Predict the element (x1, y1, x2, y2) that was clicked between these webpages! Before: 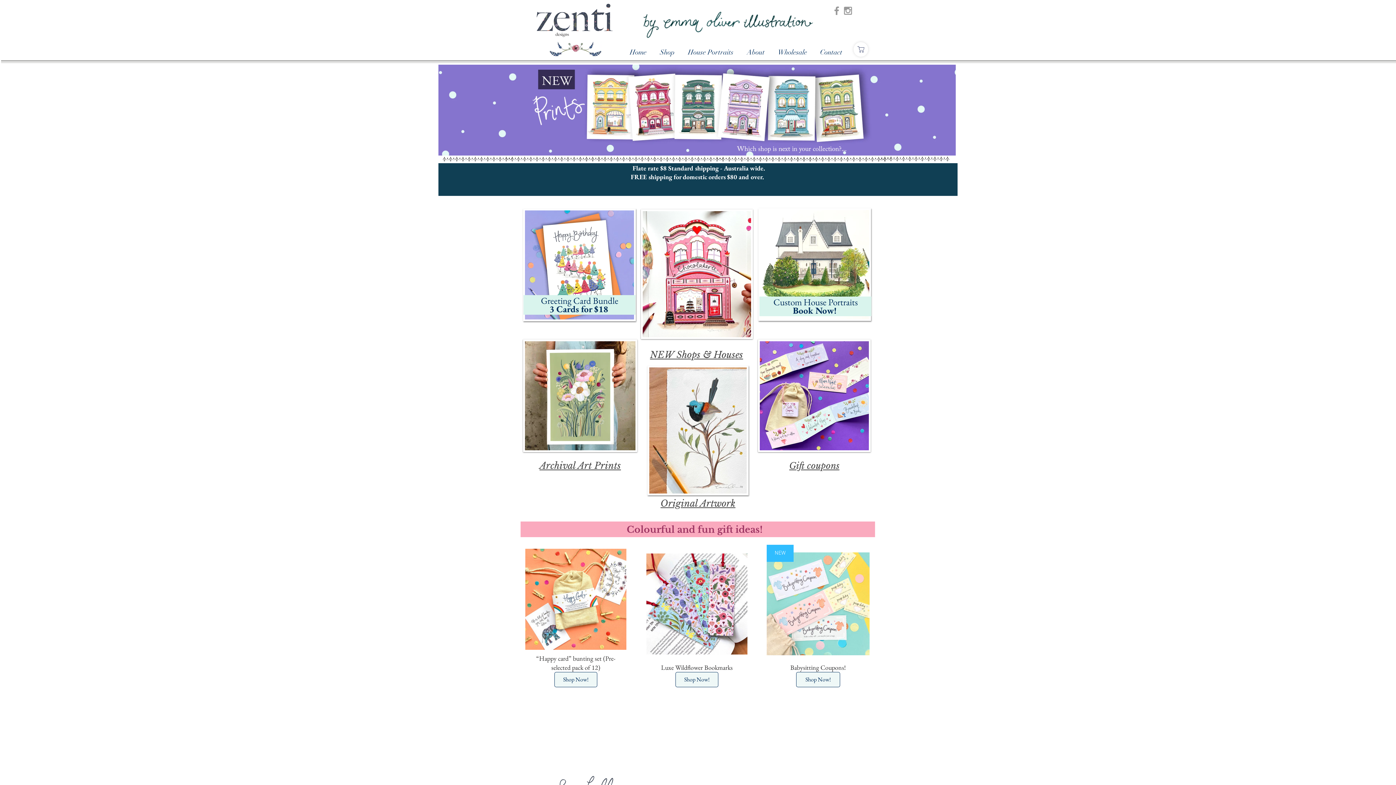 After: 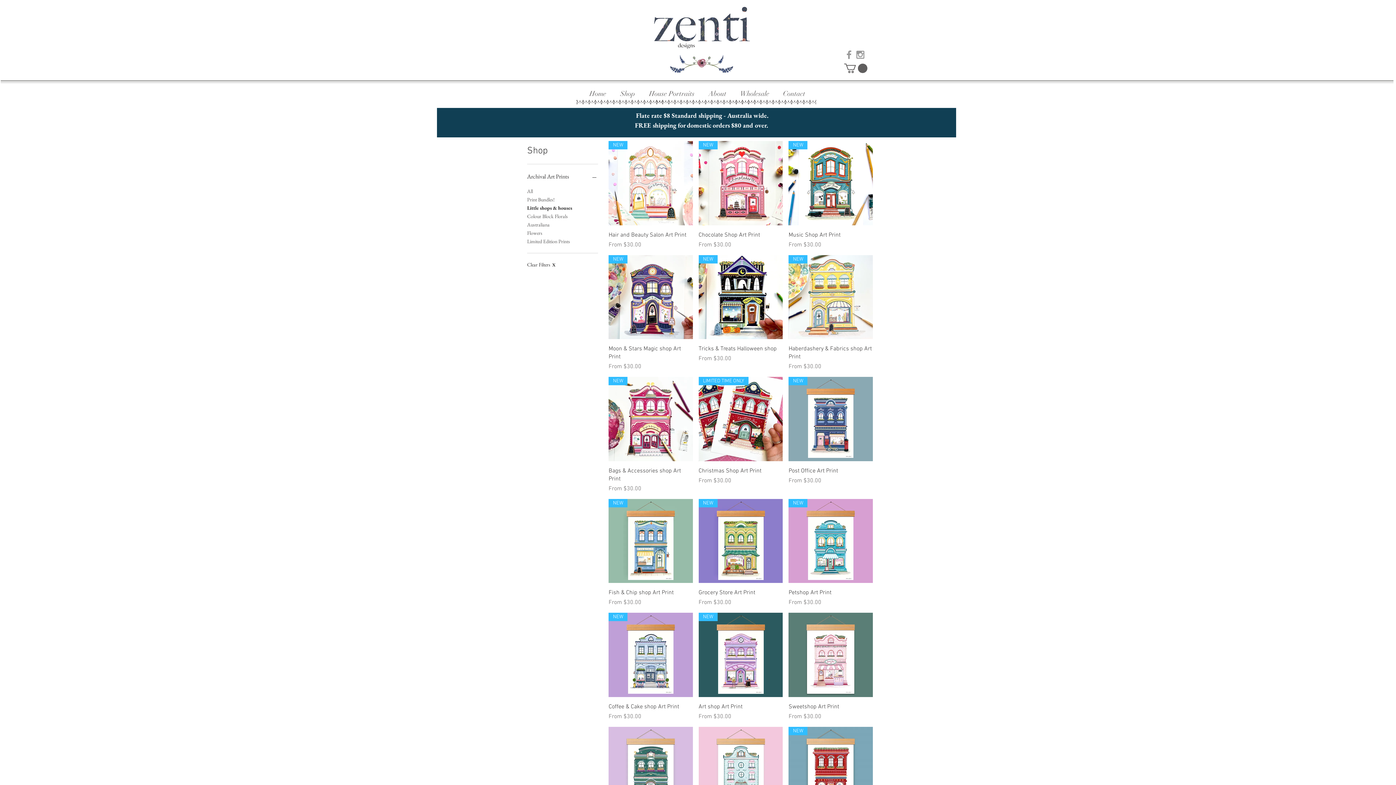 Action: bbox: (641, 209, 753, 339)